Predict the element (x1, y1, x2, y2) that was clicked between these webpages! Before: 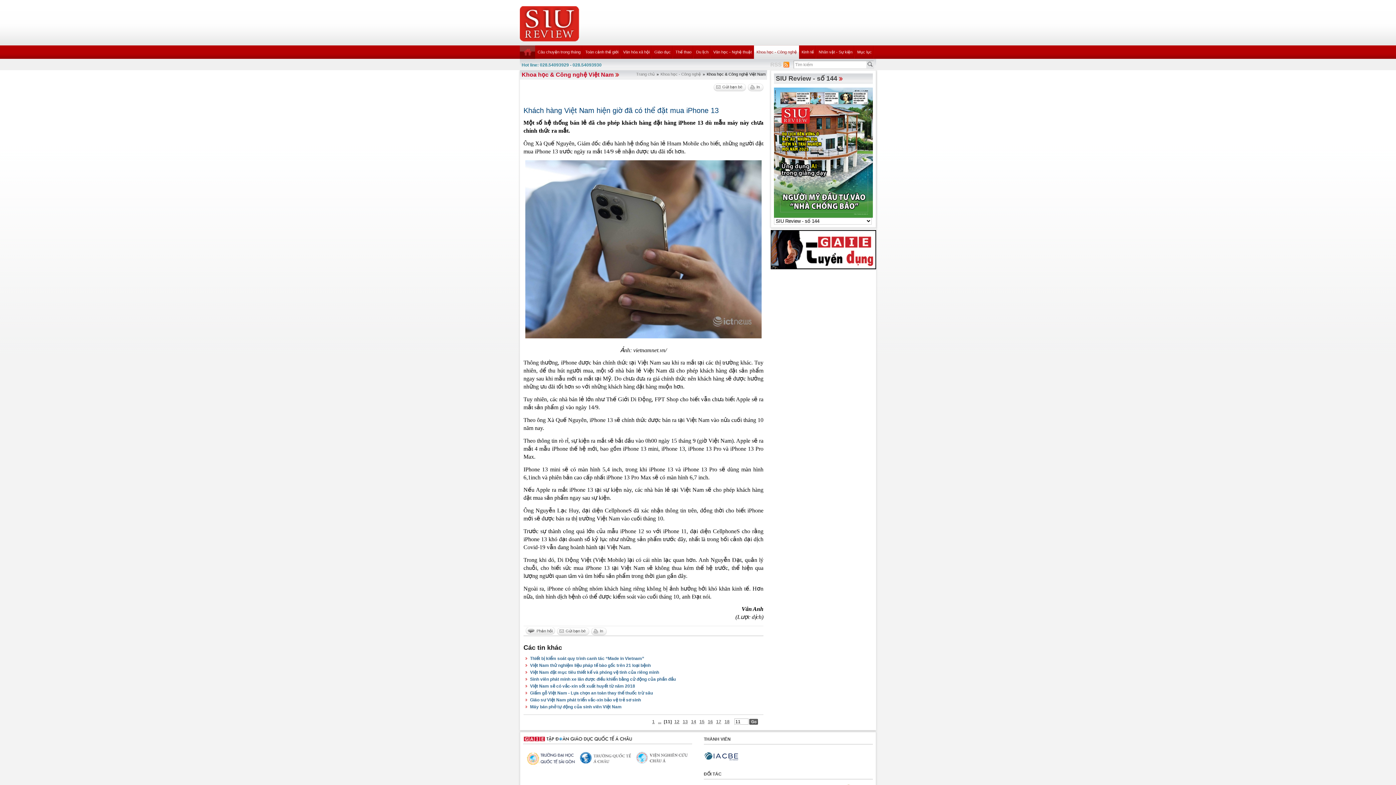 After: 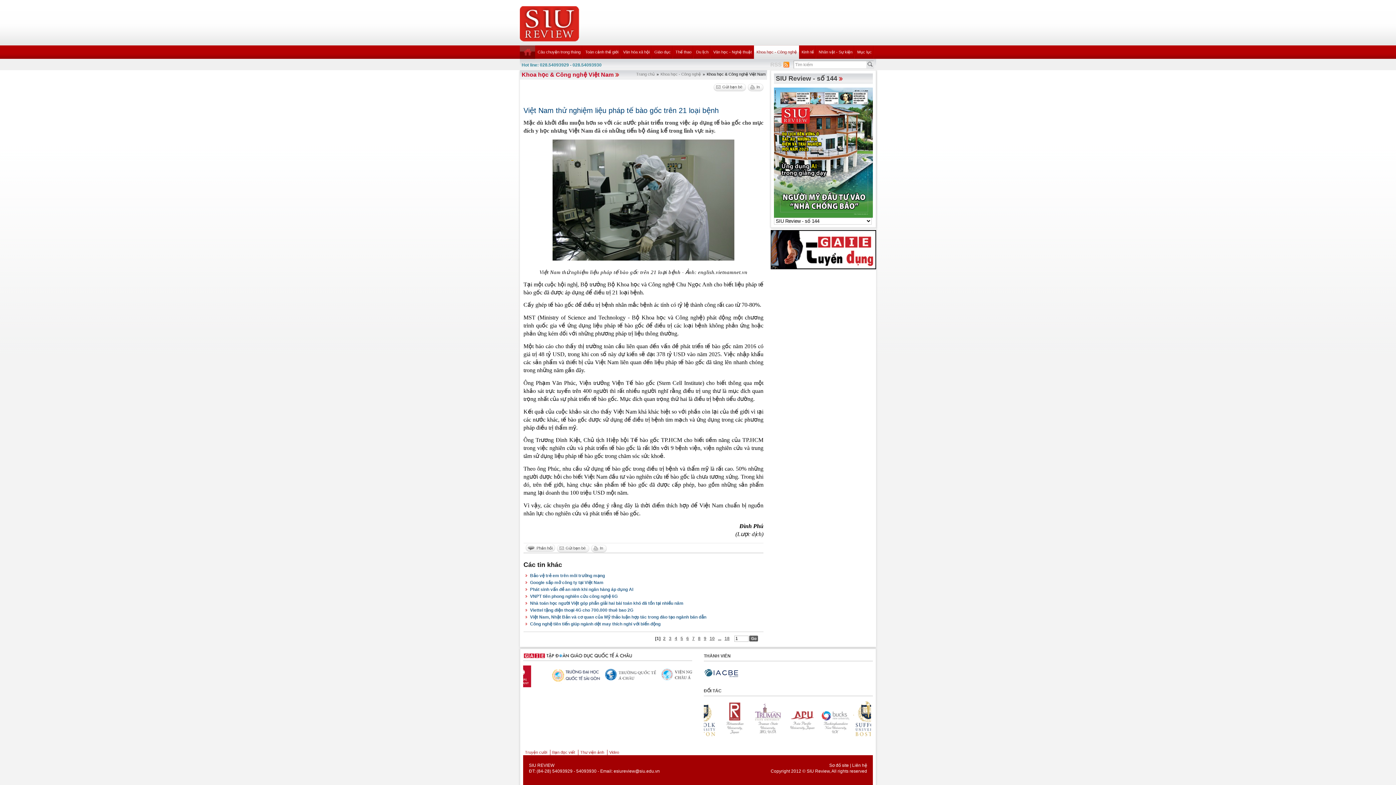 Action: bbox: (530, 663, 650, 668) label: Việt Nam thử nghiệm liệu pháp tế bào gốc trên 21 loại bệnh